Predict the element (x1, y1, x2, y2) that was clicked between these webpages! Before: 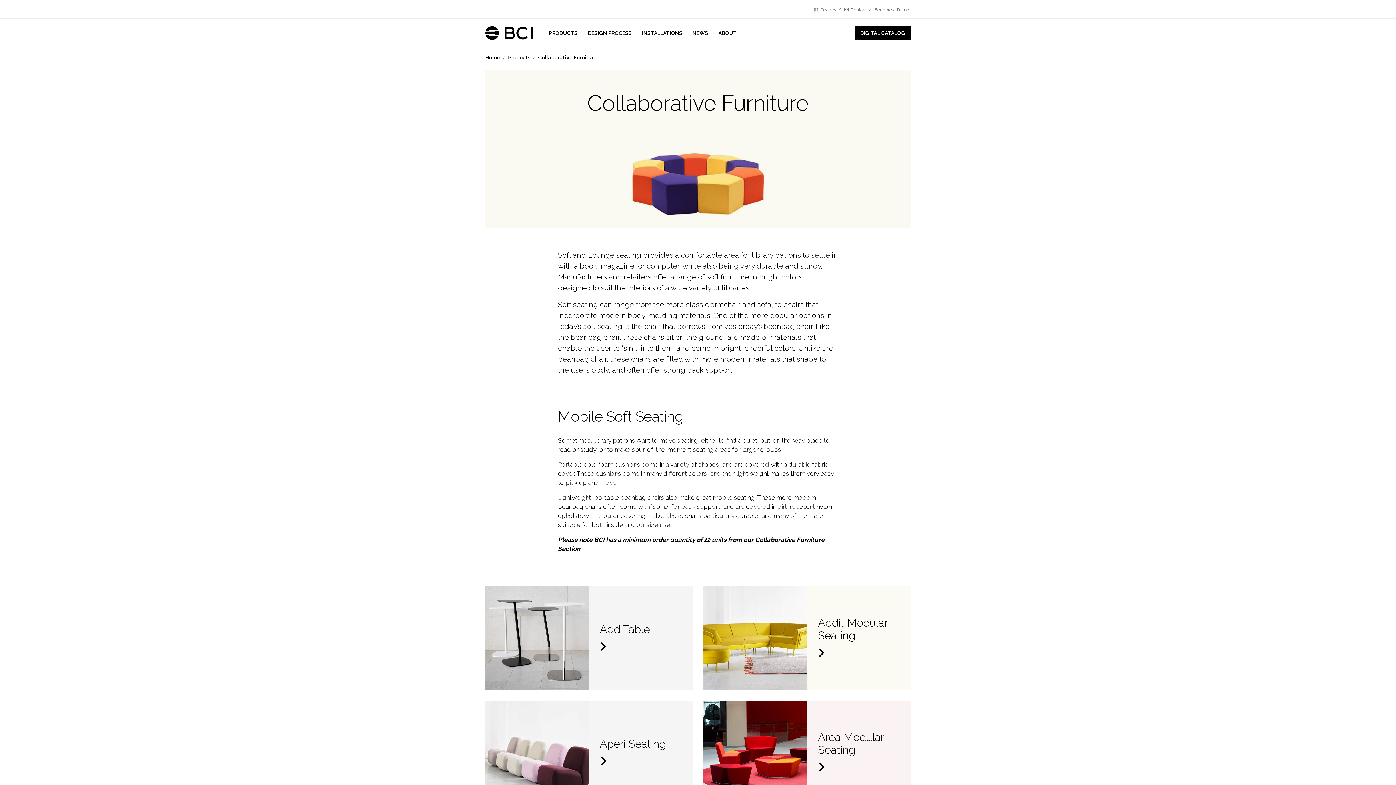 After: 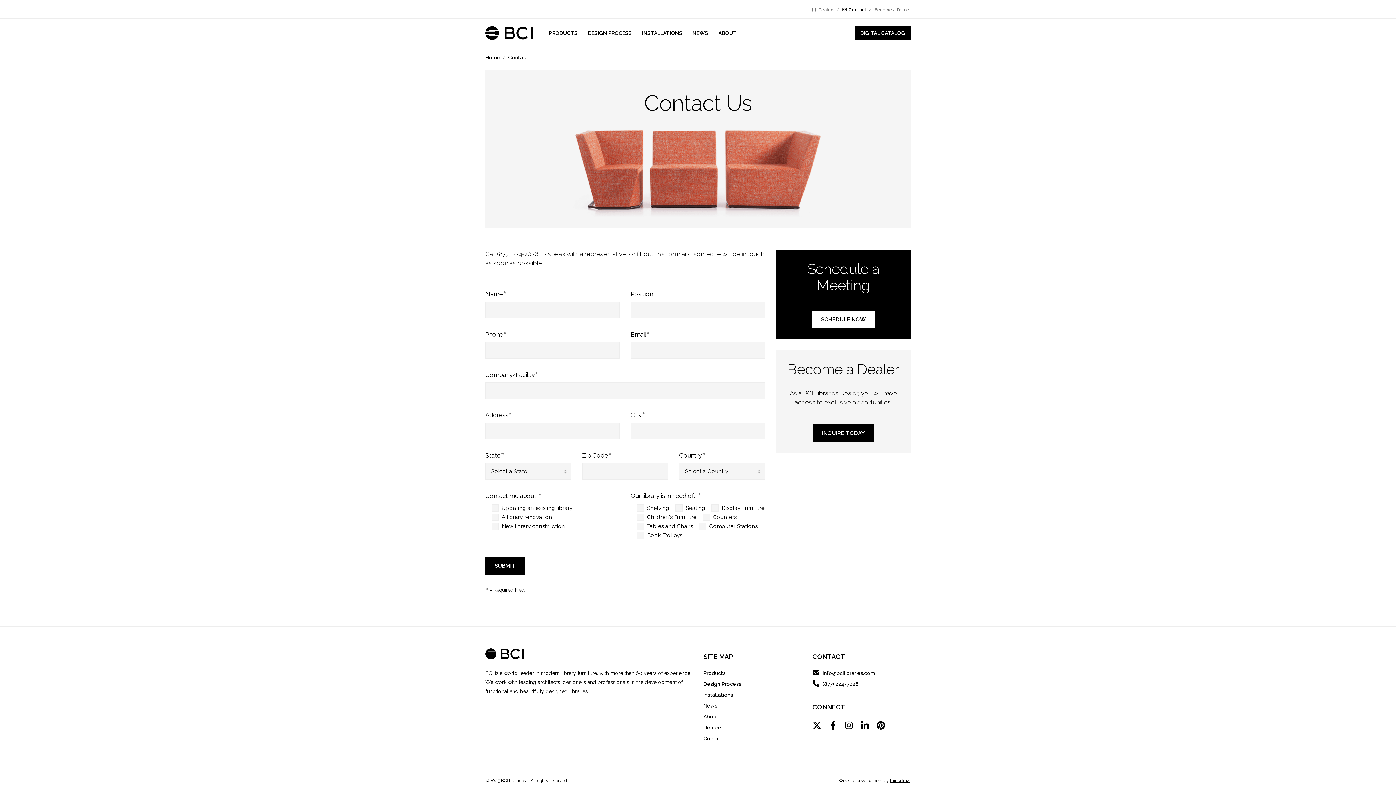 Action: label: Contact bbox: (844, 7, 866, 12)